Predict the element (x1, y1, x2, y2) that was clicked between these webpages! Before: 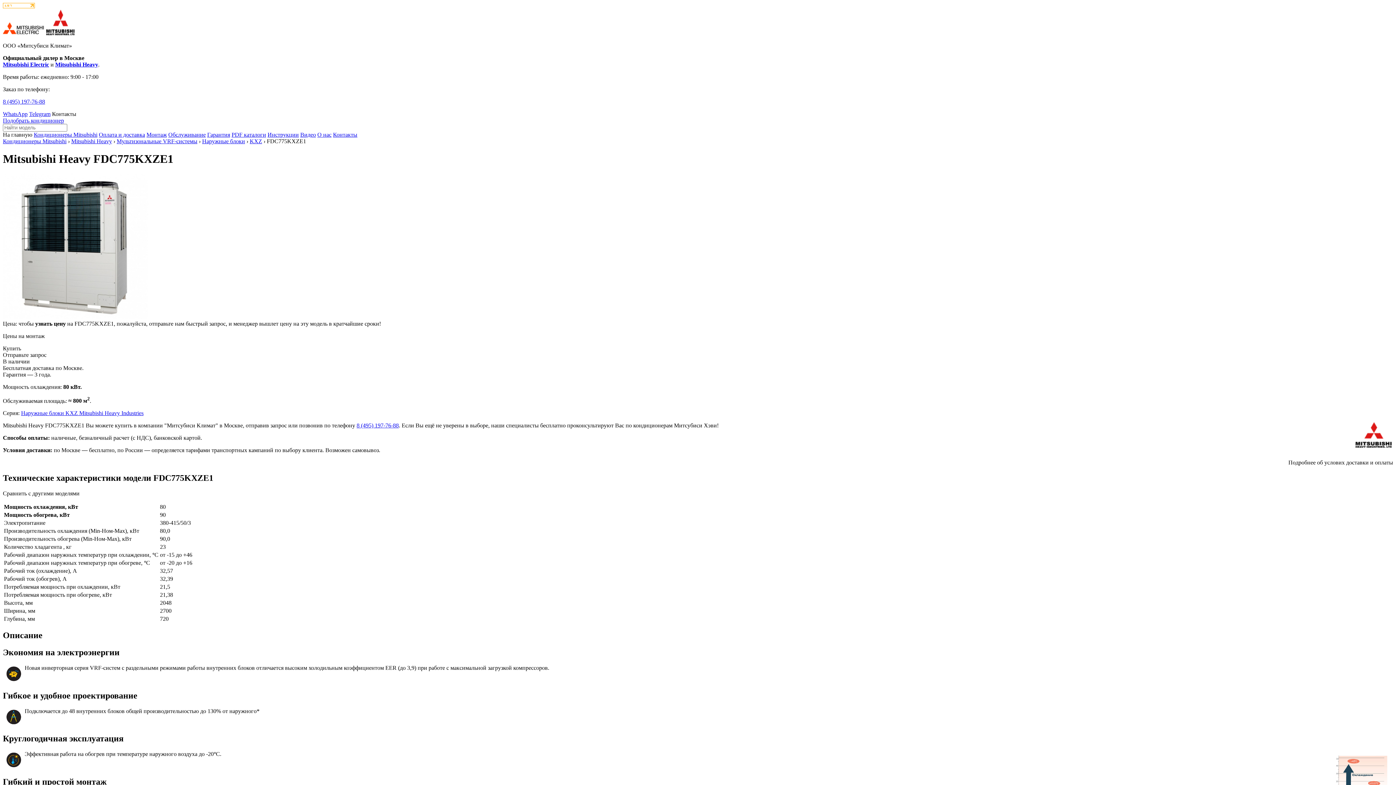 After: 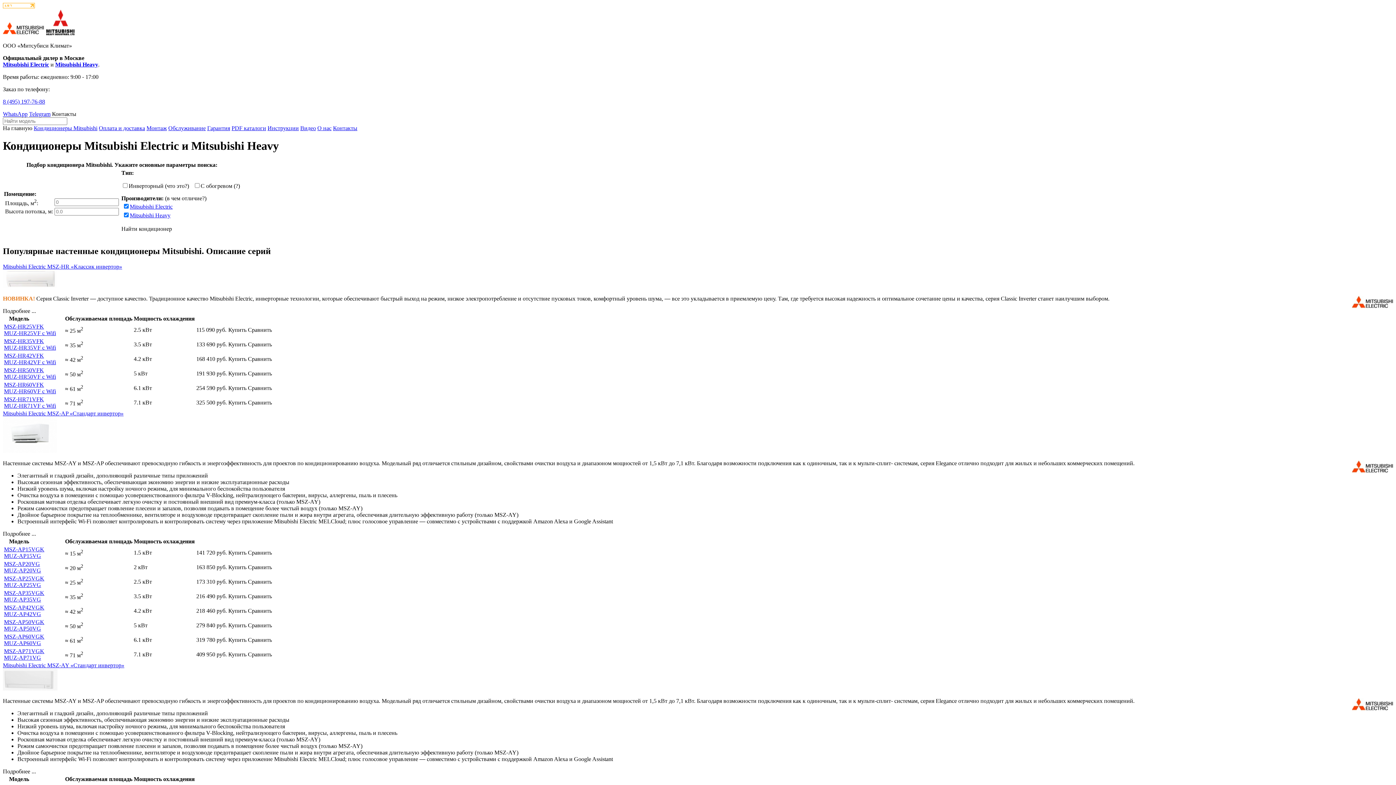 Action: label: Кондиционеры Mitsubishi bbox: (33, 131, 97, 137)